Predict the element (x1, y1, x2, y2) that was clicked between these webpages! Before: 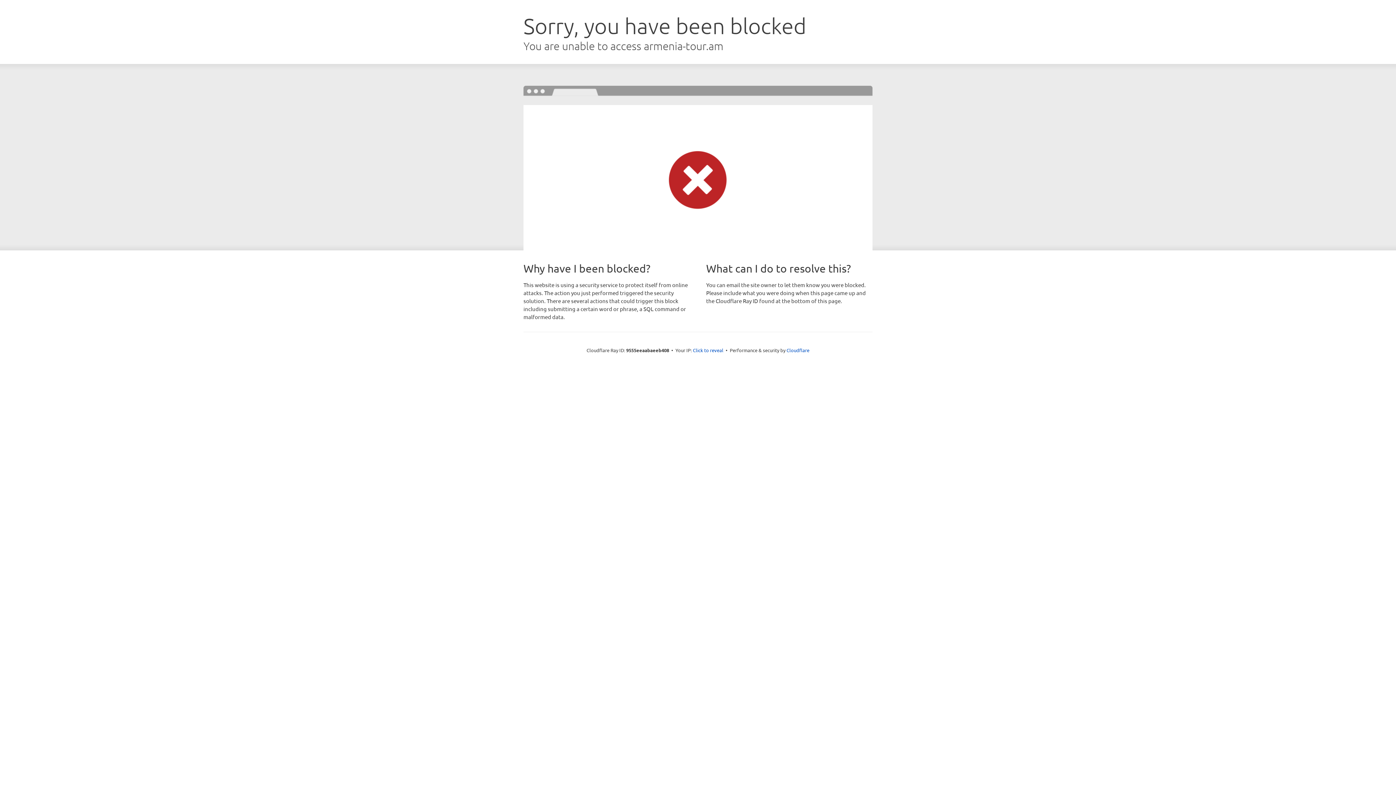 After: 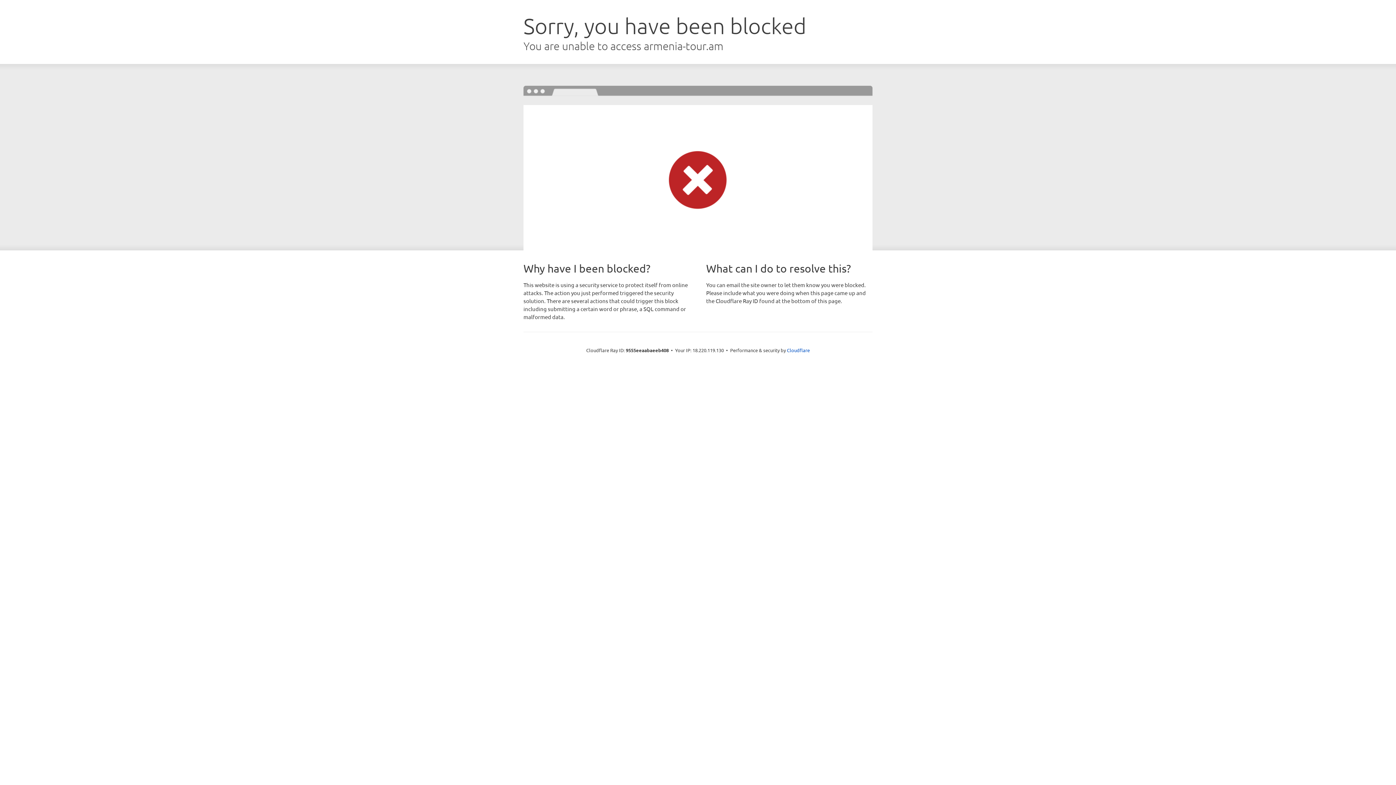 Action: label: Click to reveal bbox: (693, 346, 723, 353)